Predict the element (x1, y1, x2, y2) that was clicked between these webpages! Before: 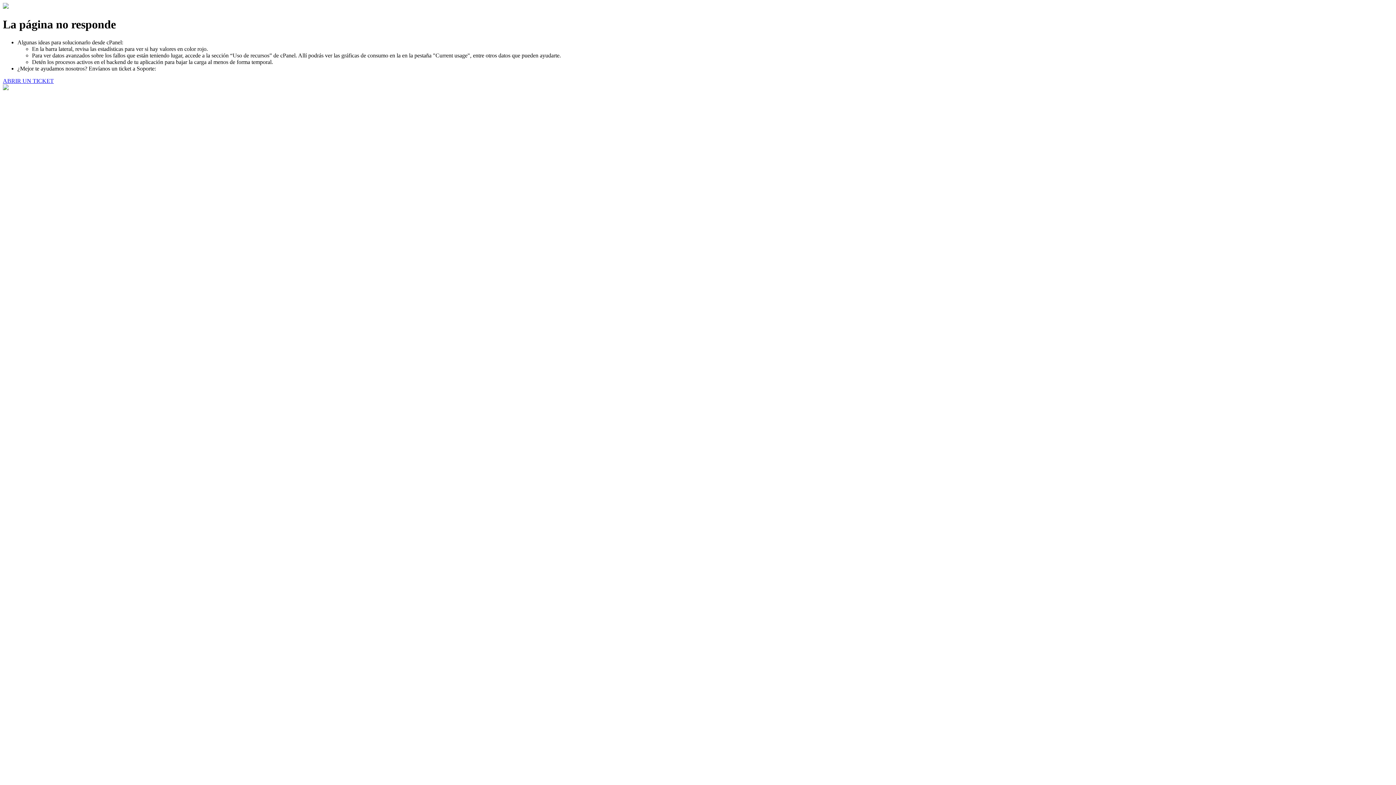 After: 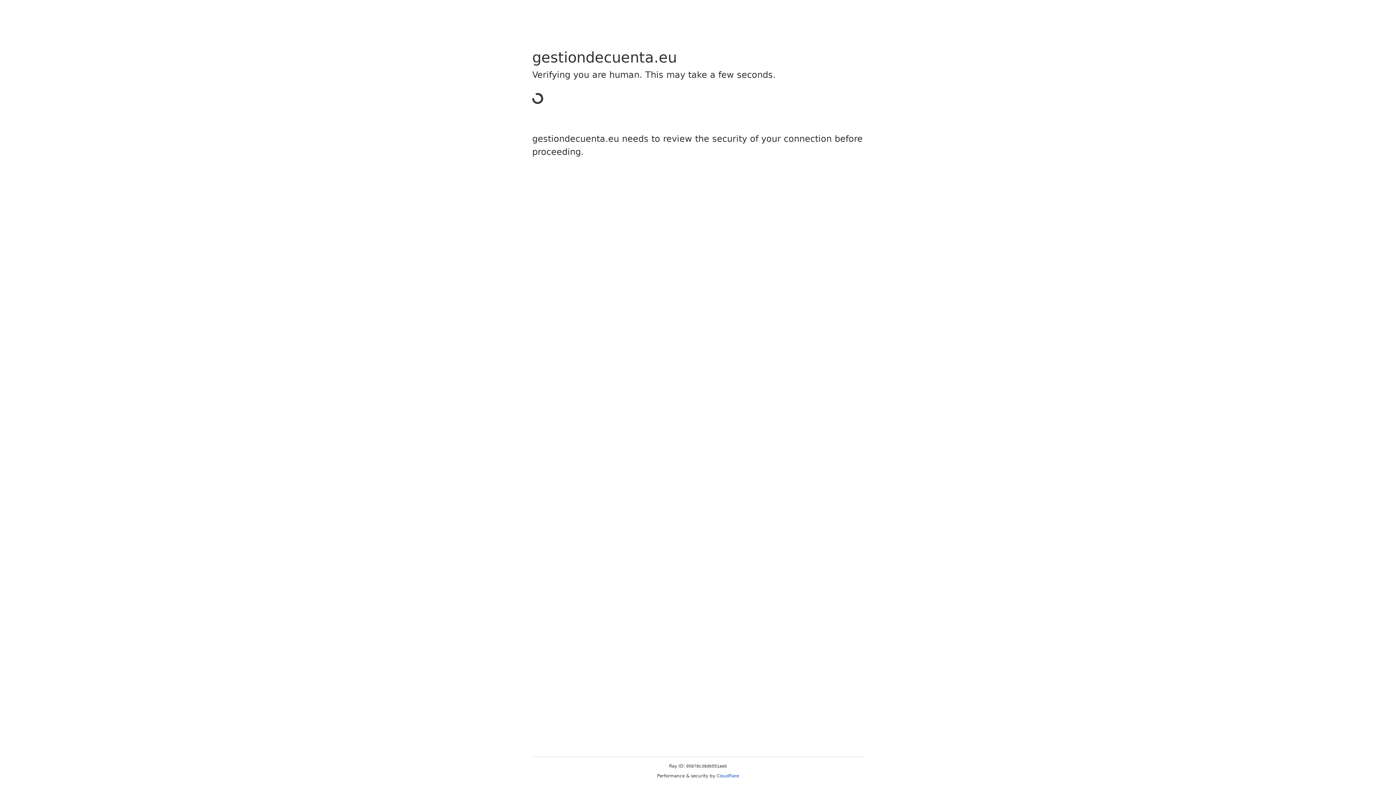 Action: bbox: (2, 77, 53, 83) label: ABRIR UN TICKET